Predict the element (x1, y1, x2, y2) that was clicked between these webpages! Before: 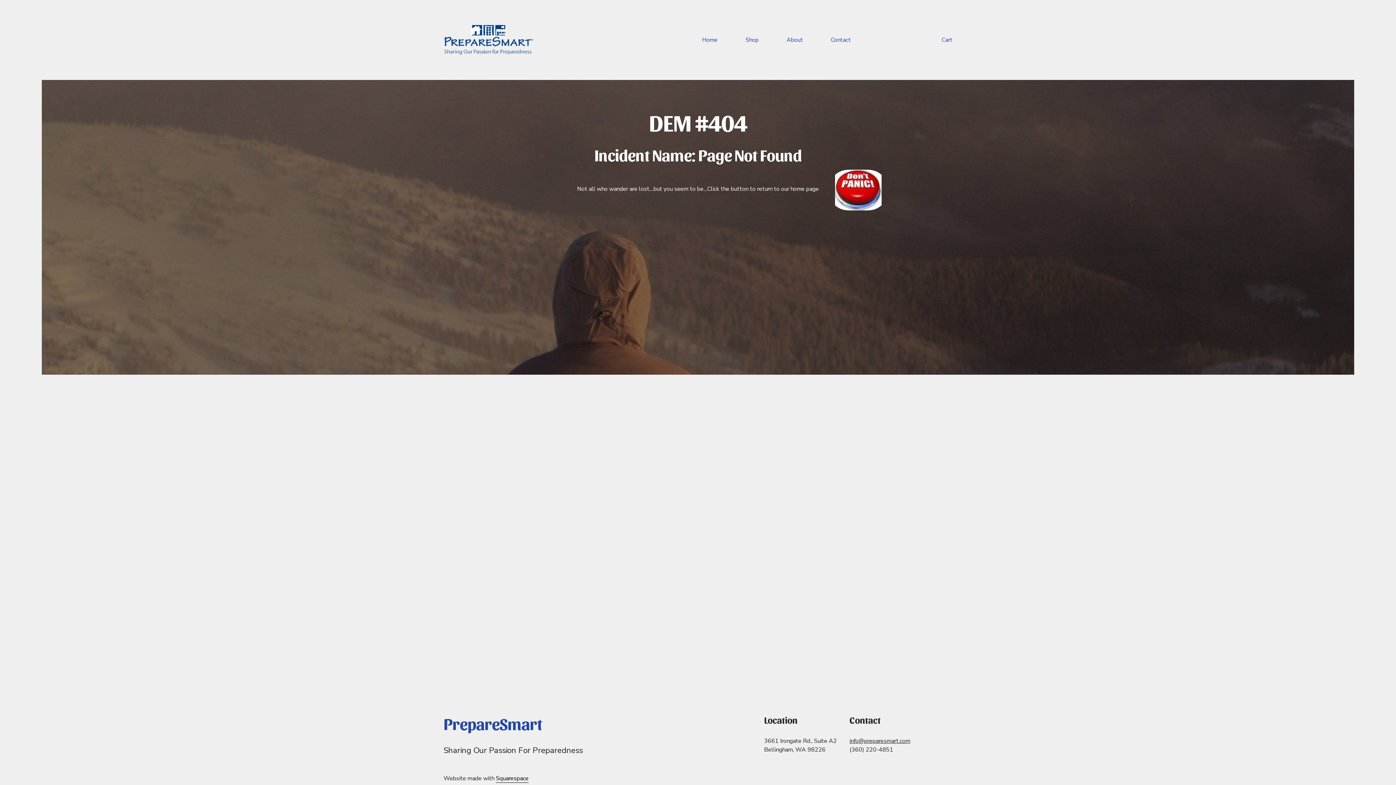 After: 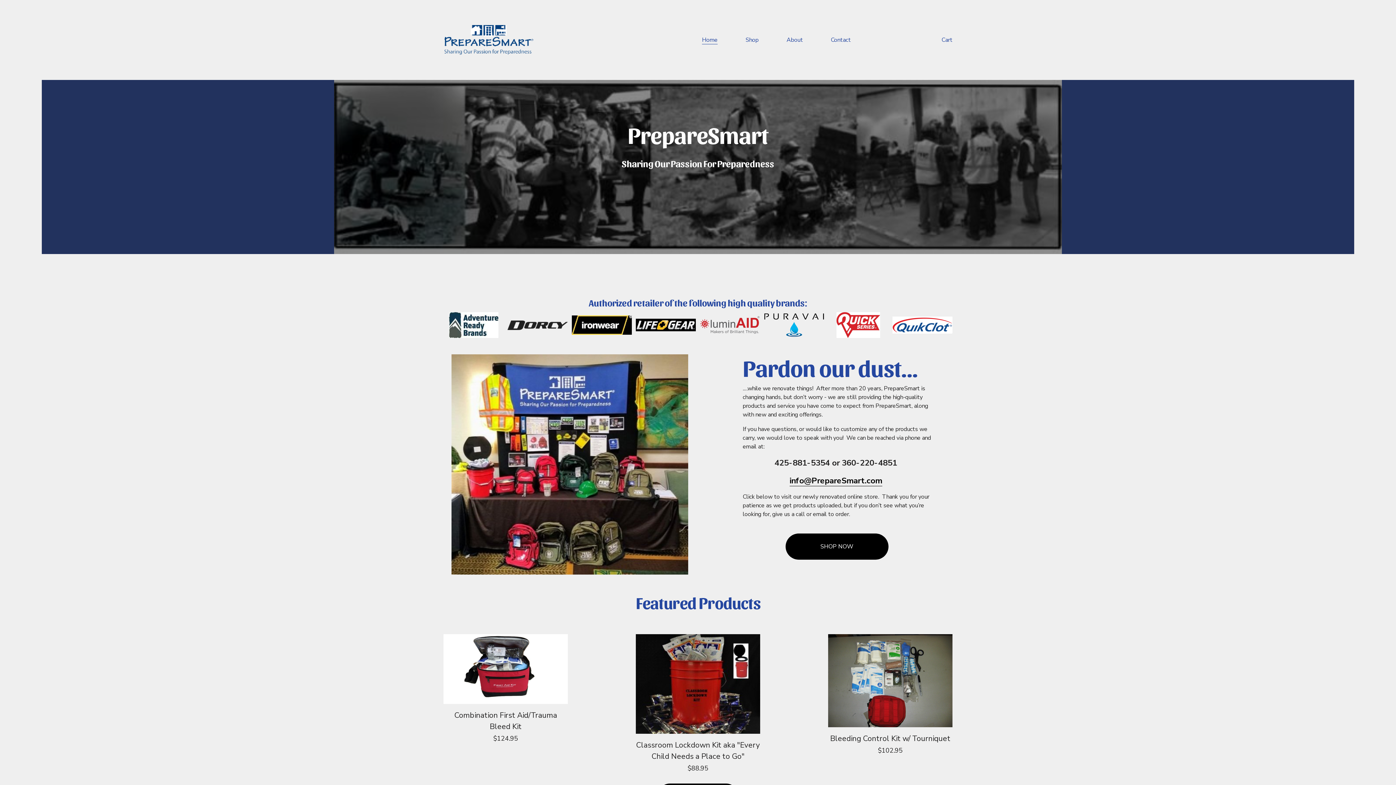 Action: bbox: (443, 25, 533, 54)